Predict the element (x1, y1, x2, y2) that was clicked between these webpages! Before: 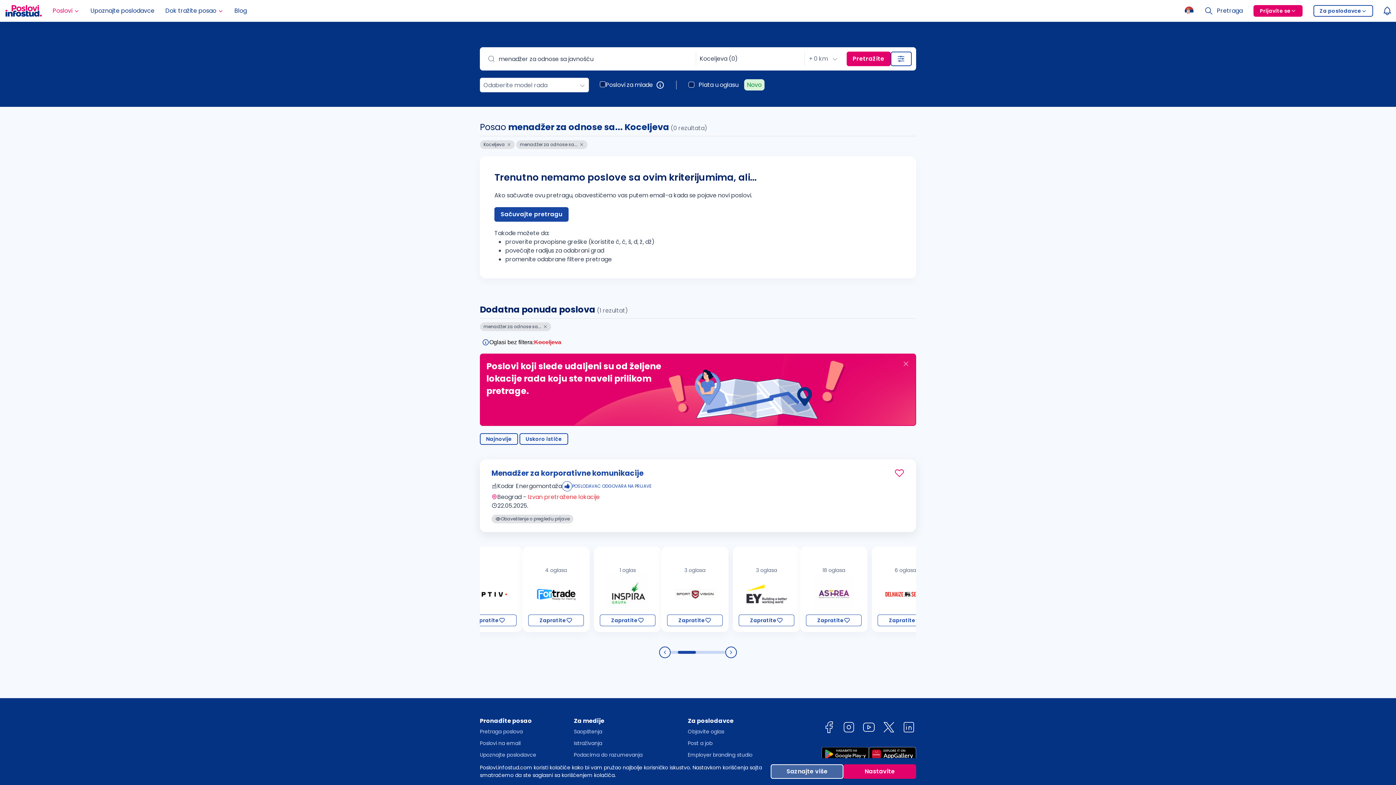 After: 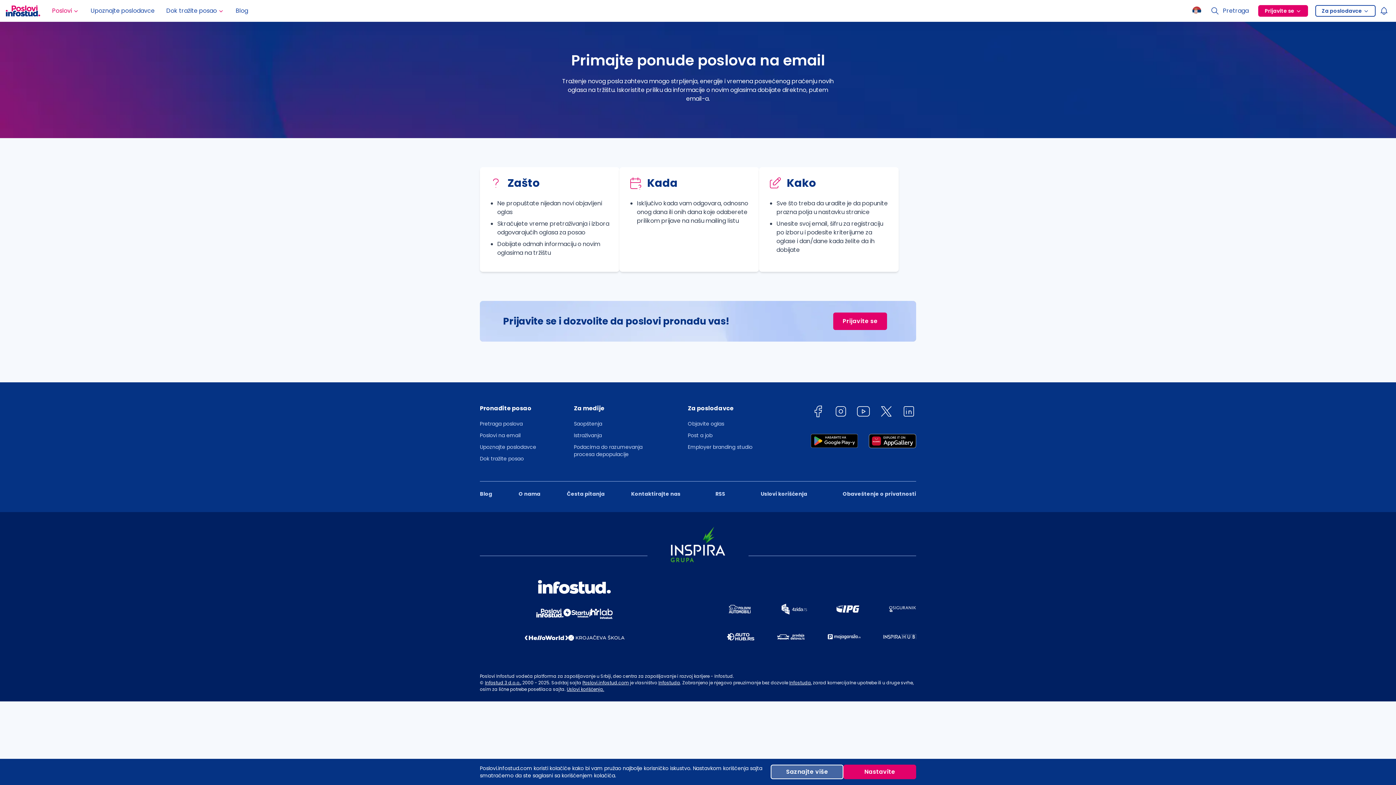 Action: bbox: (480, 739, 536, 747) label: Poslovi na email